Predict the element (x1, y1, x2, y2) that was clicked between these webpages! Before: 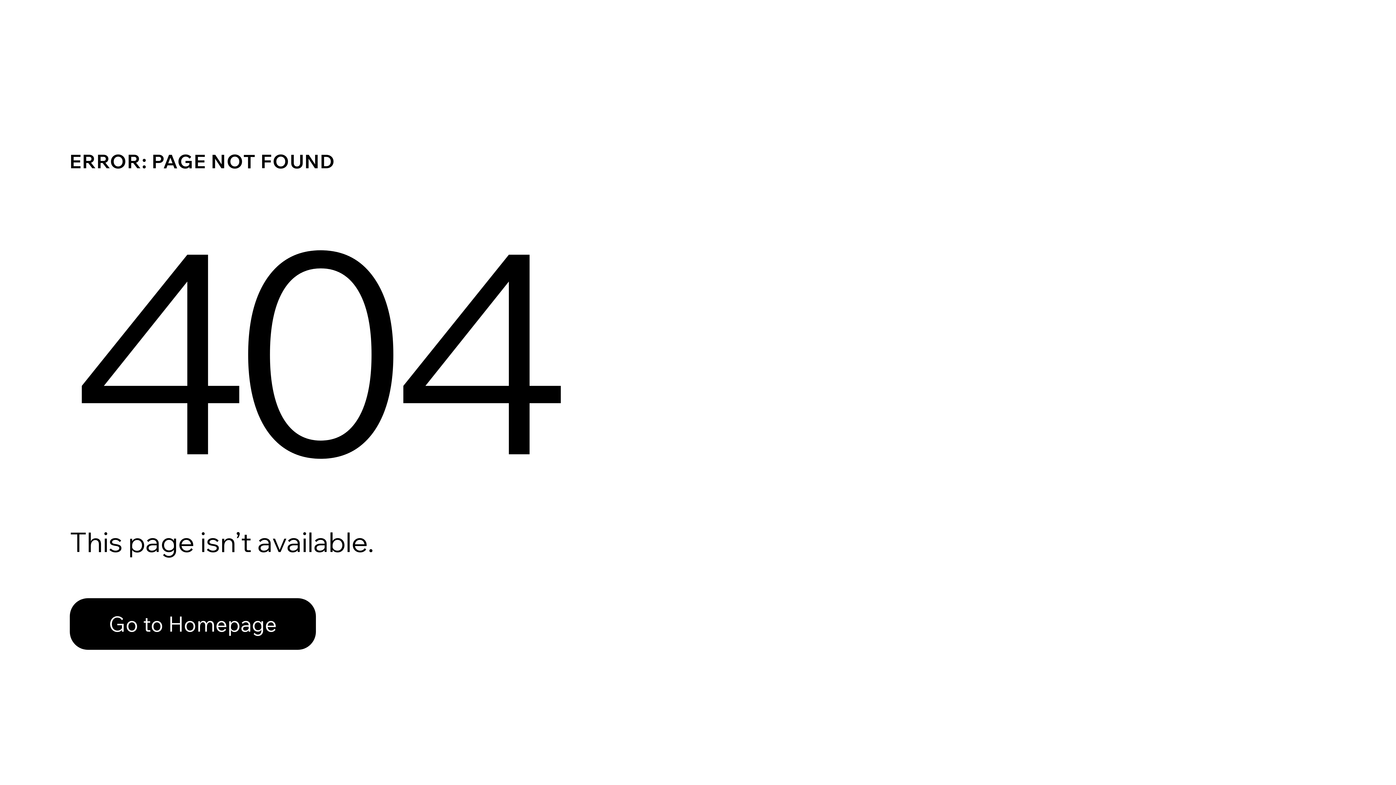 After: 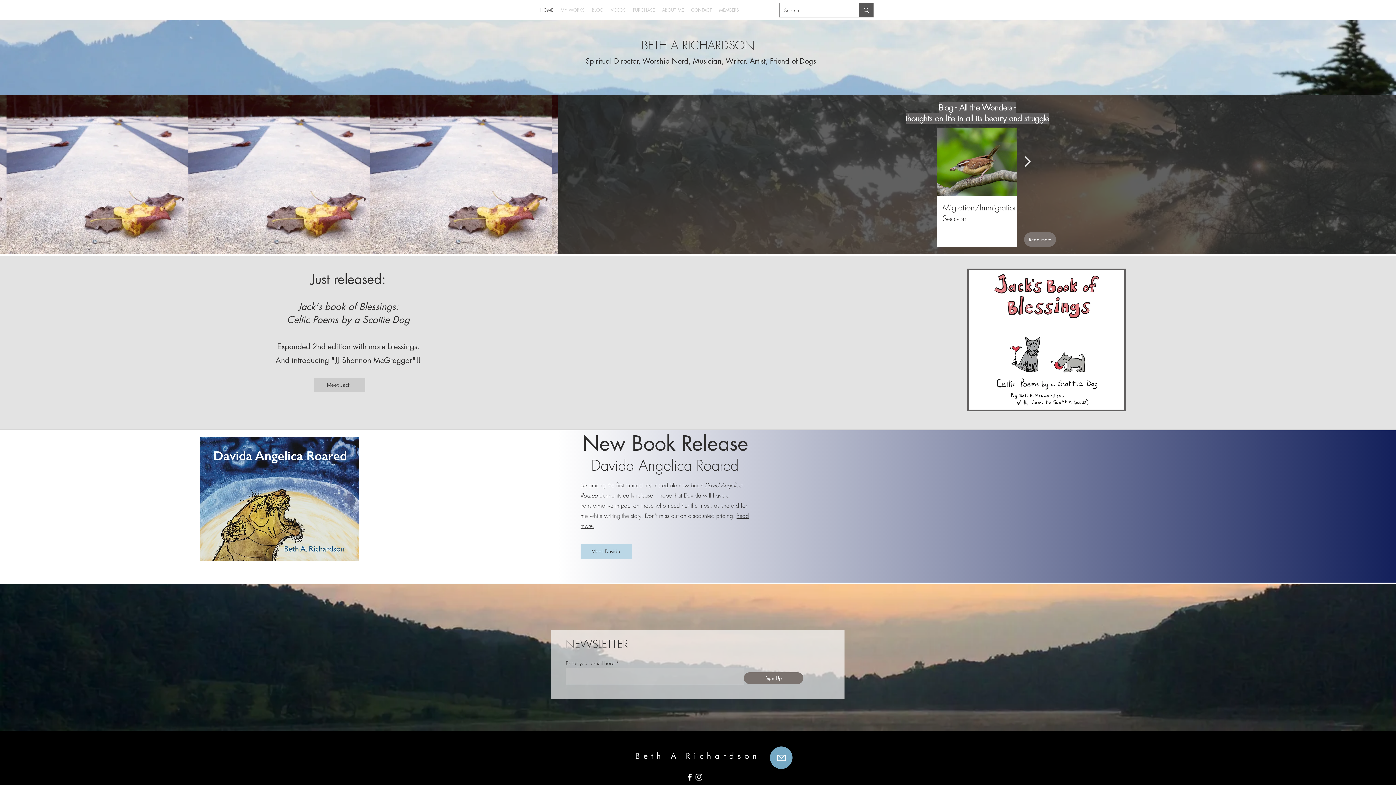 Action: bbox: (69, 598, 316, 650) label: Go to Homepage